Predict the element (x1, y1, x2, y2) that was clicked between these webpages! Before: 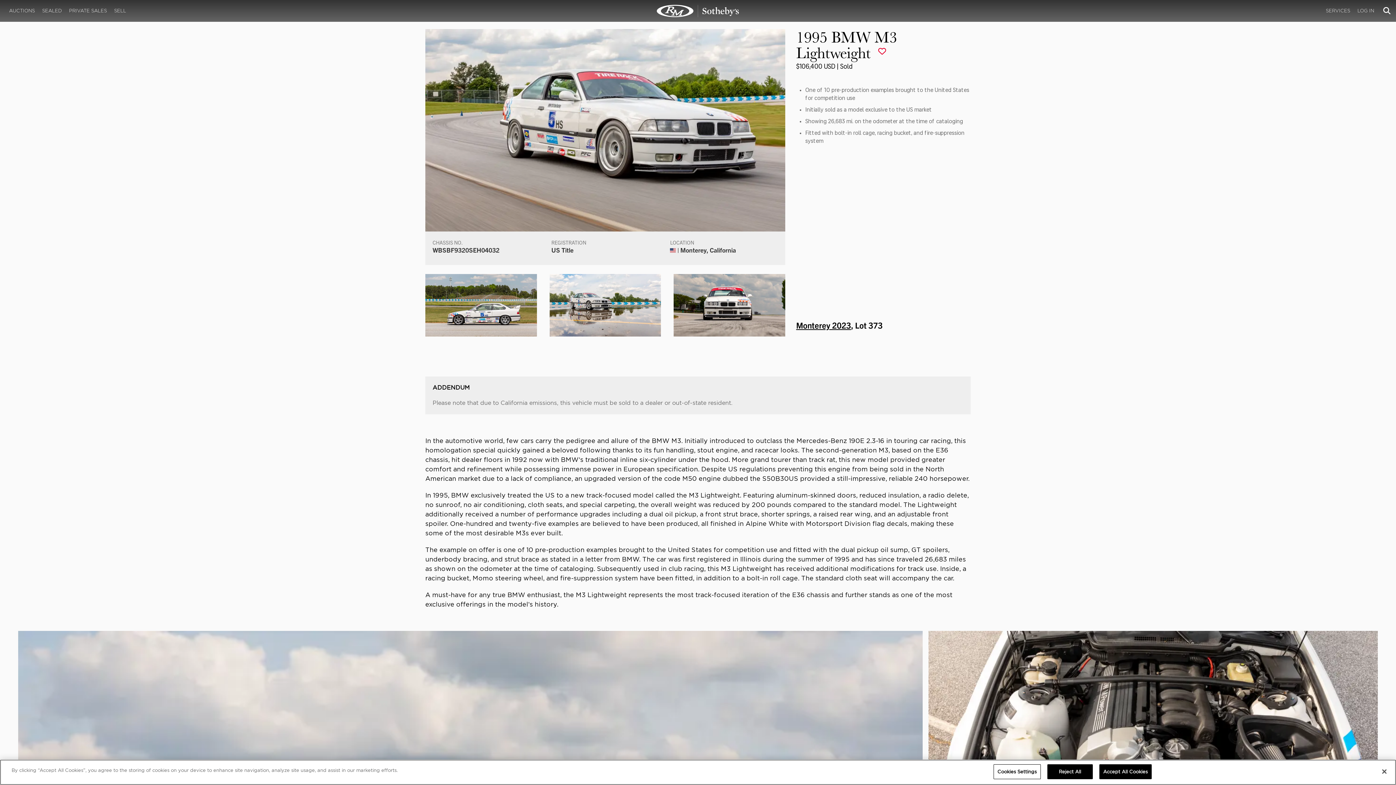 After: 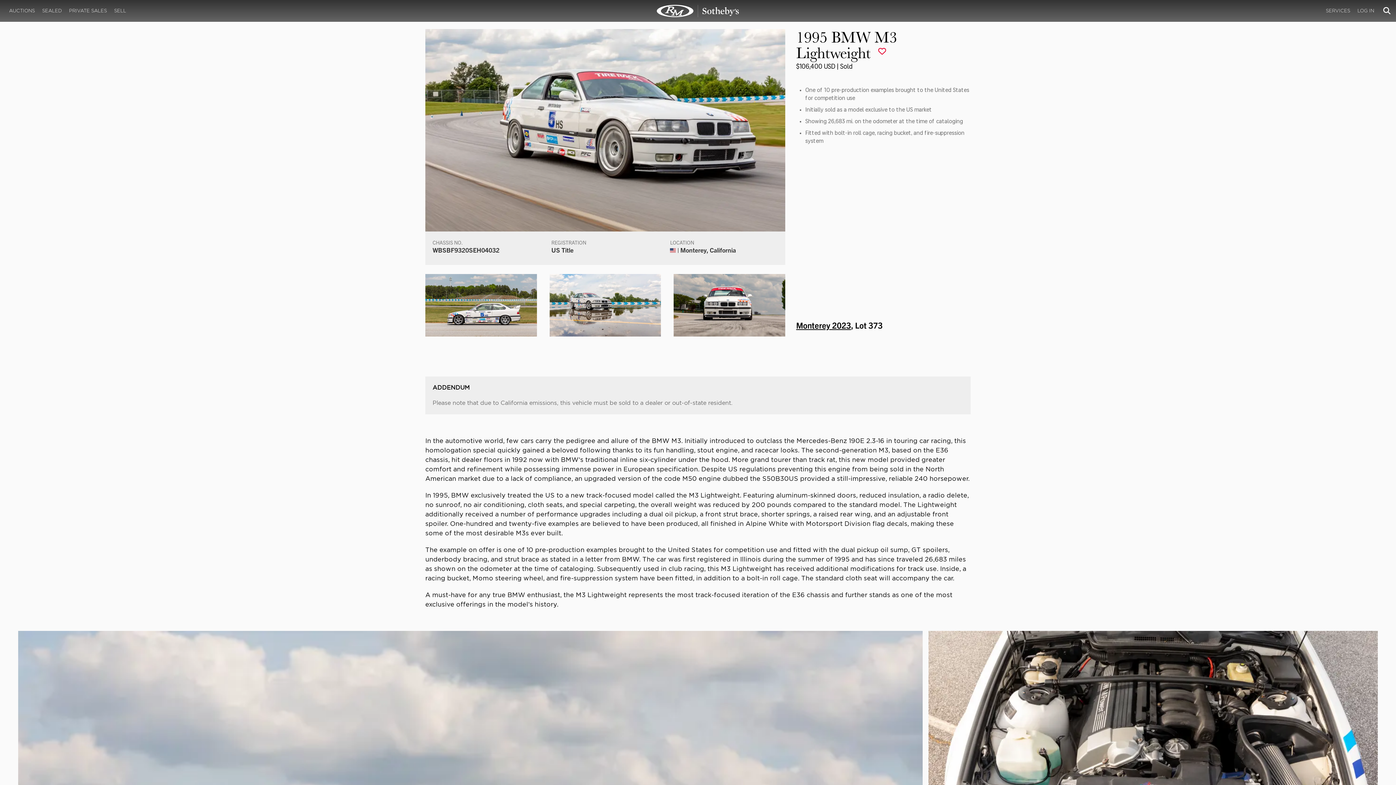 Action: bbox: (1099, 764, 1152, 779) label: Accept All Cookies